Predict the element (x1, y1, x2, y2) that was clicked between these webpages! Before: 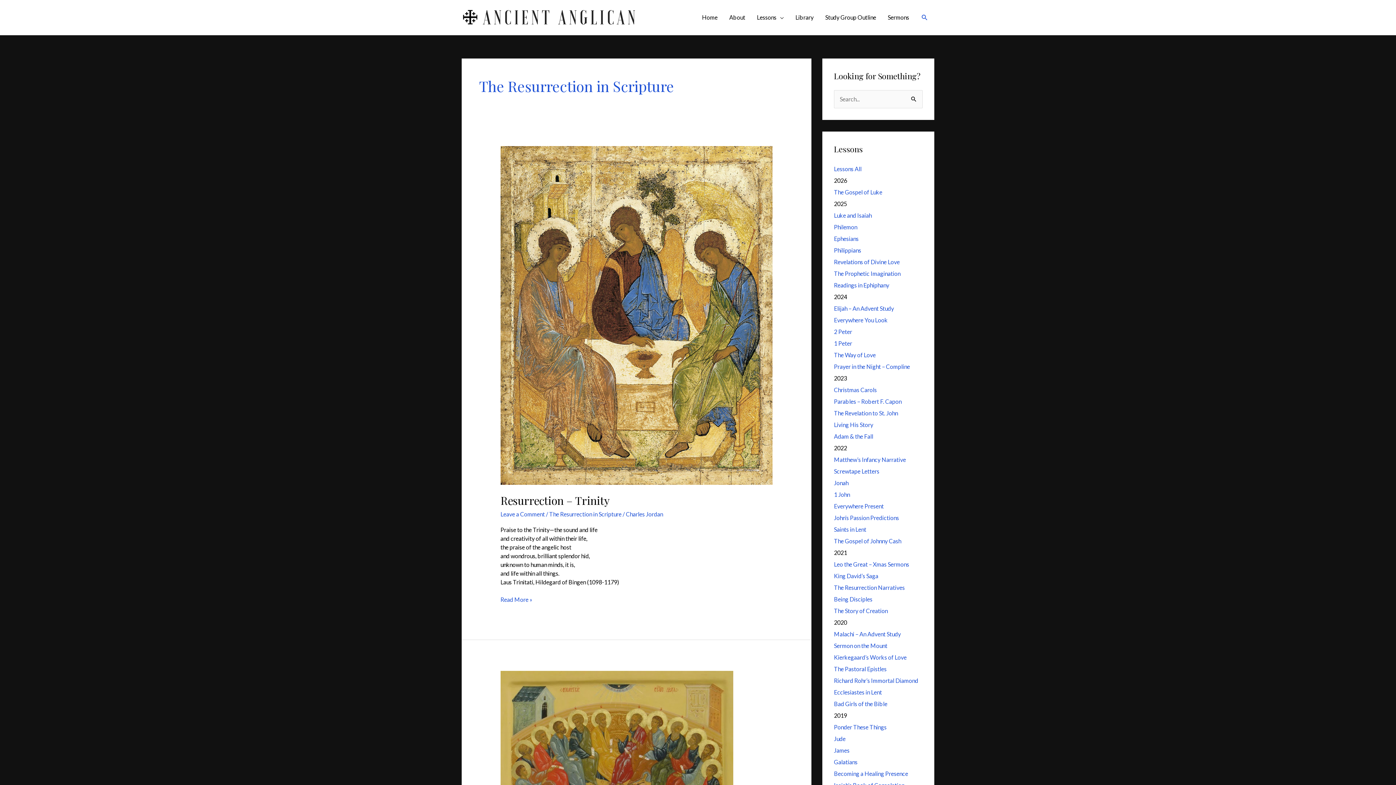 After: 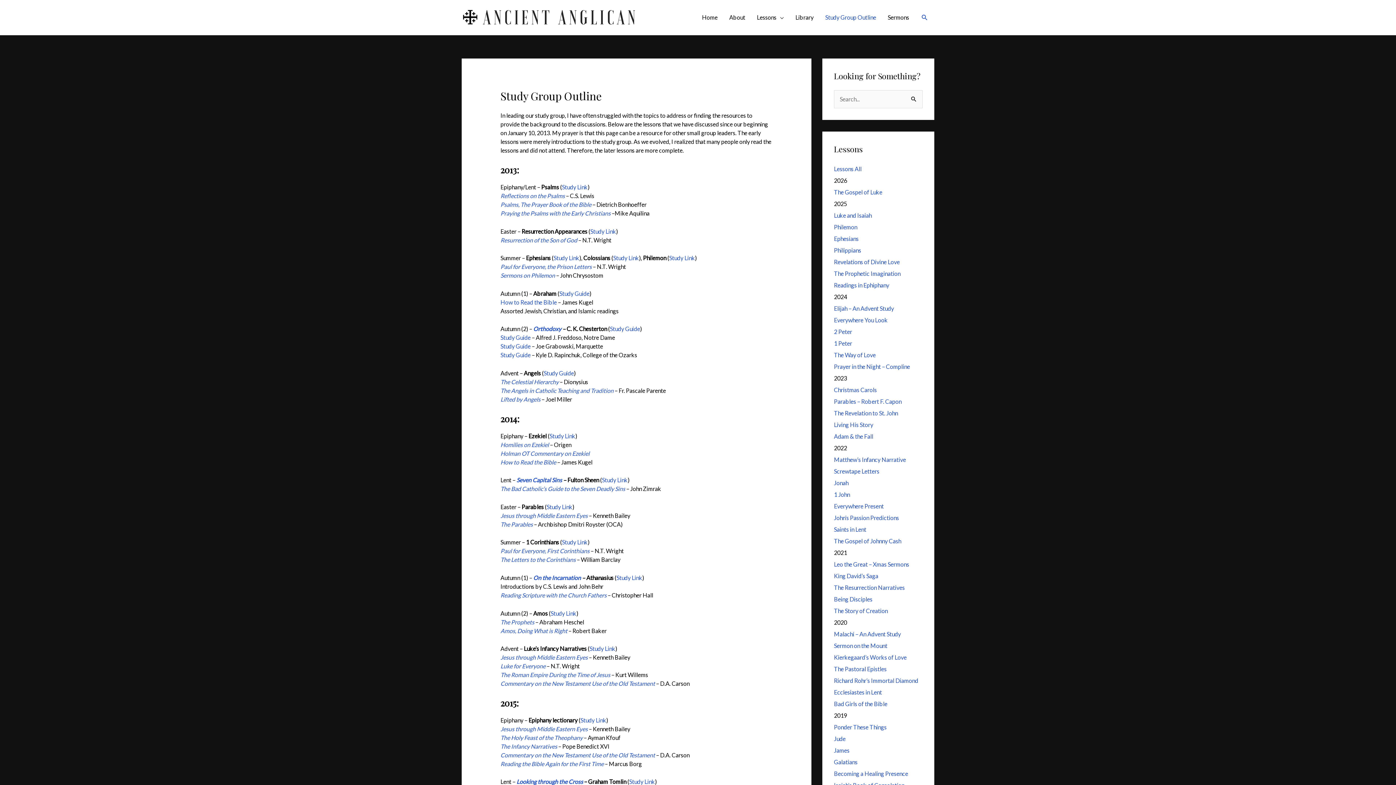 Action: bbox: (819, 5, 882, 29) label: Study Group Outline